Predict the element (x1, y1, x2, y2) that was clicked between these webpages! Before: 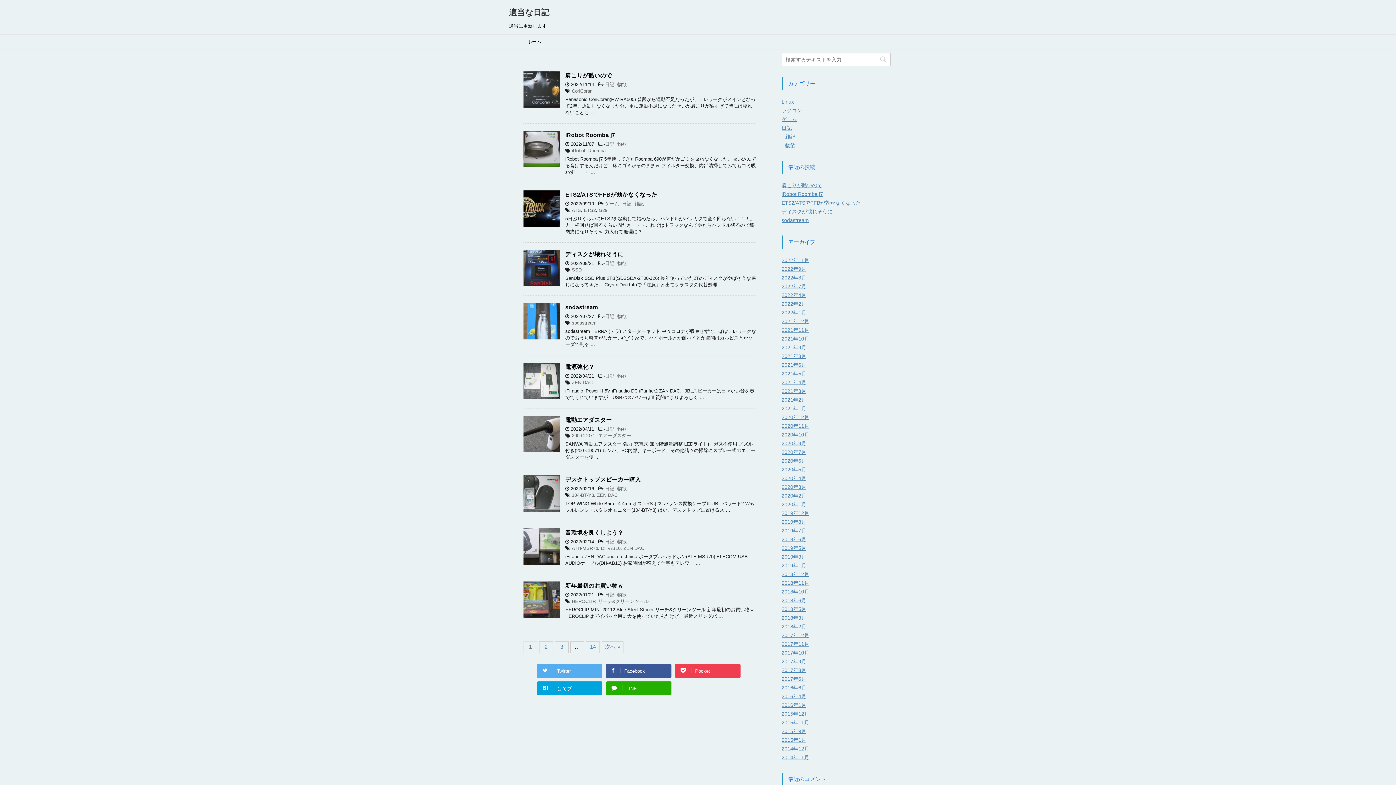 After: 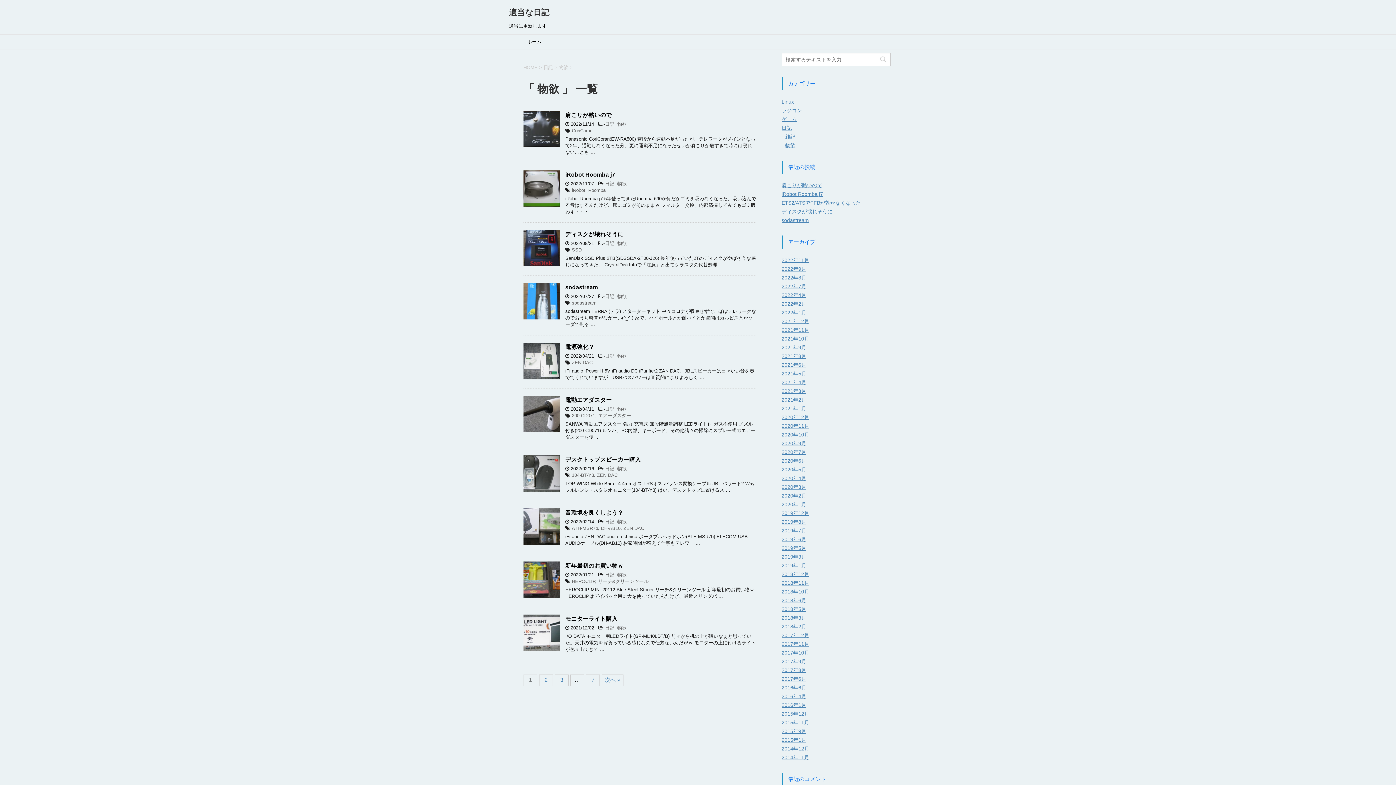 Action: bbox: (617, 592, 626, 597) label: 物欲